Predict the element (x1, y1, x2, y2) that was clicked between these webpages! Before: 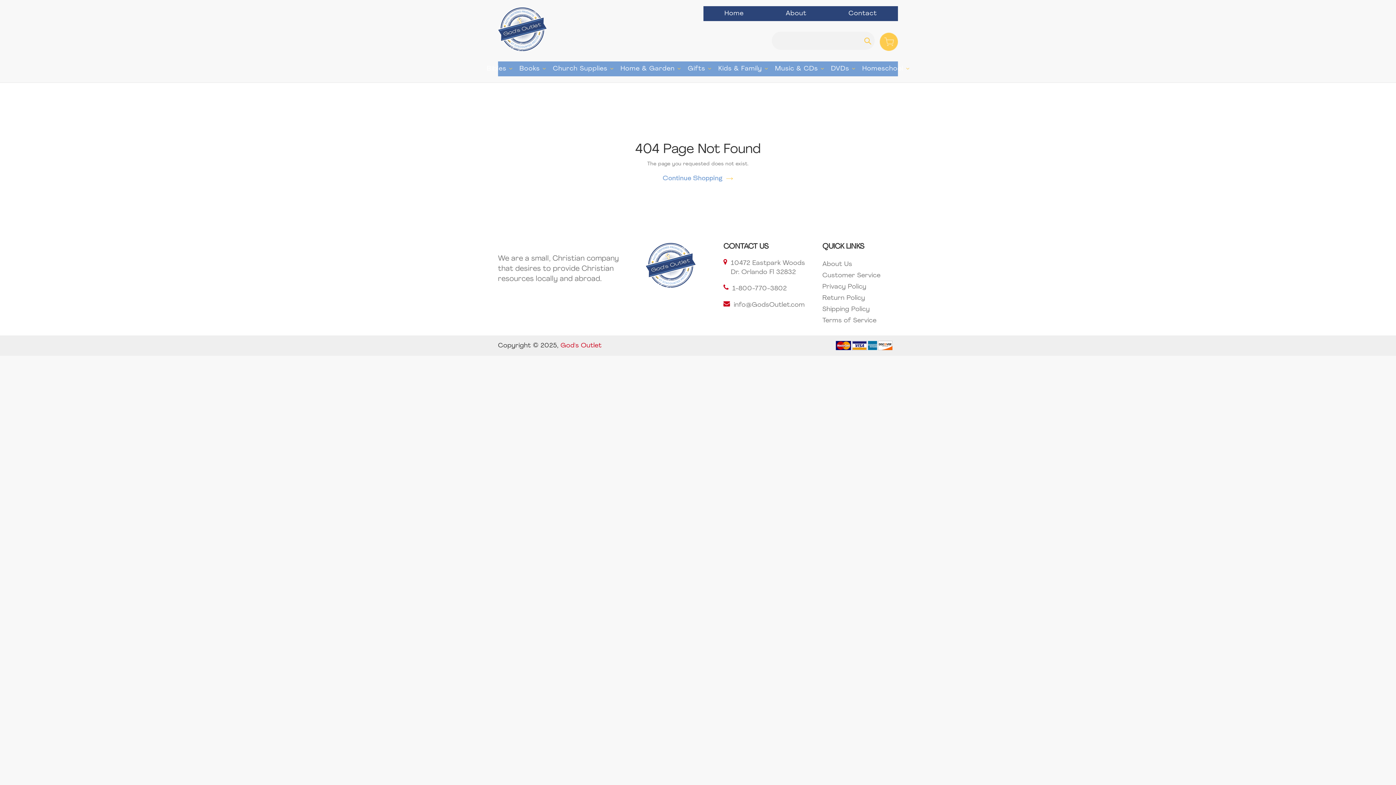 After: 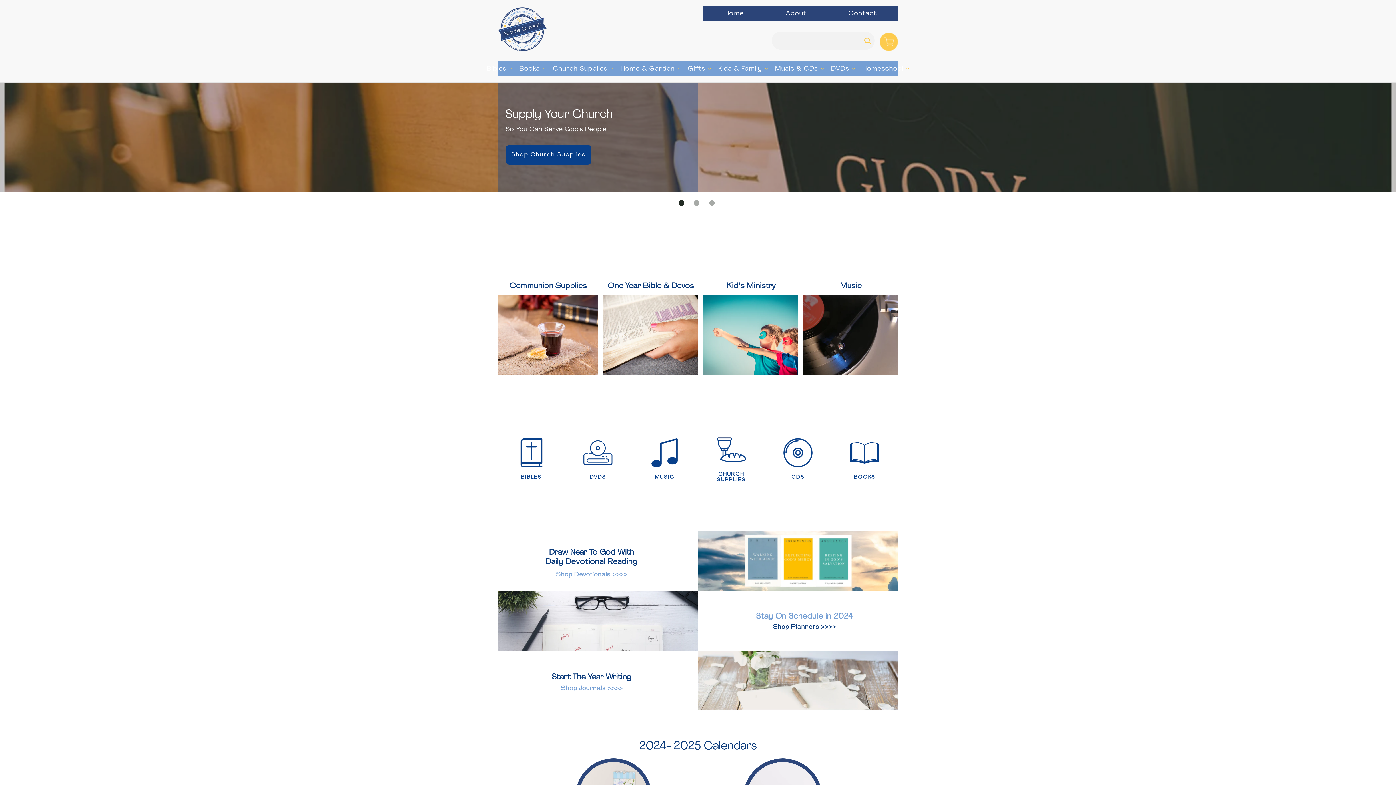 Action: label: Home bbox: (721, 8, 747, 19)